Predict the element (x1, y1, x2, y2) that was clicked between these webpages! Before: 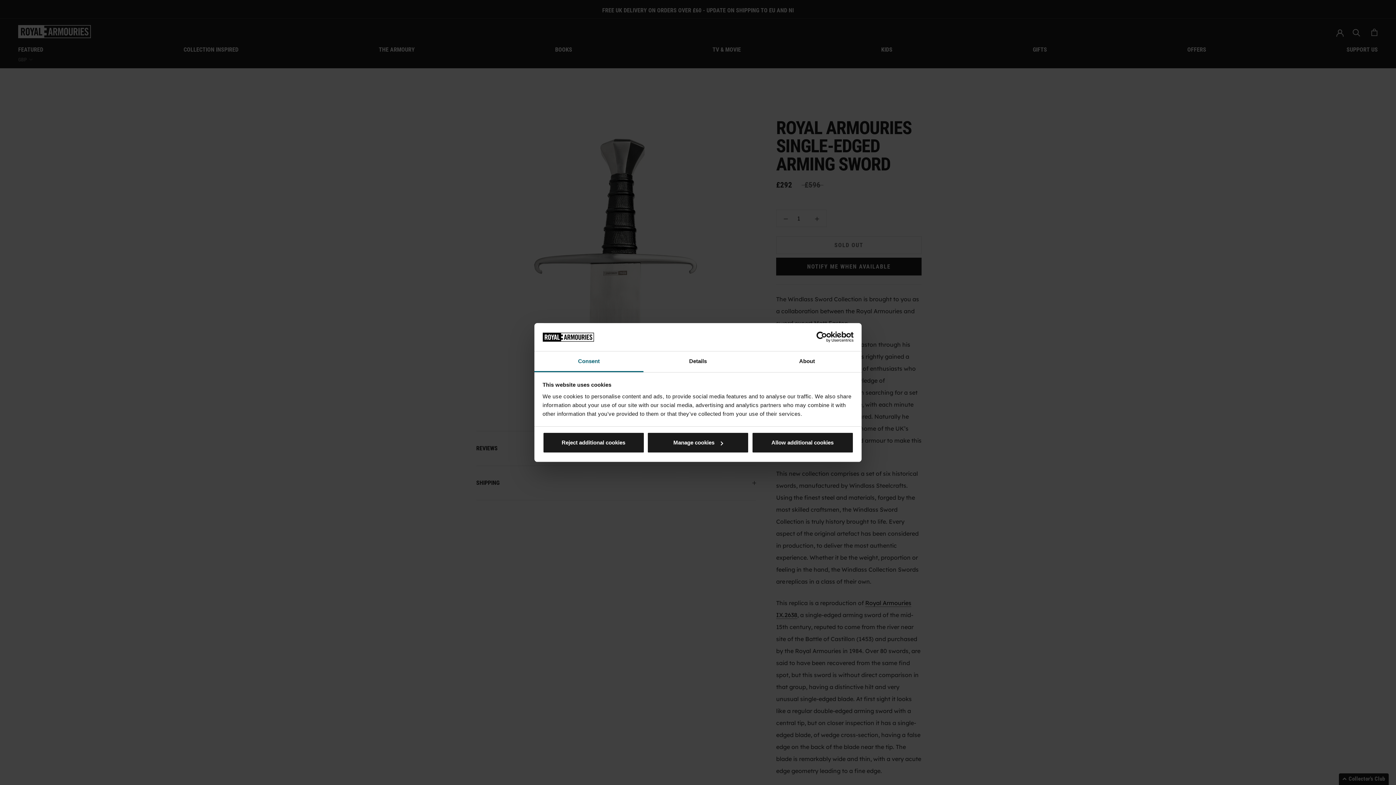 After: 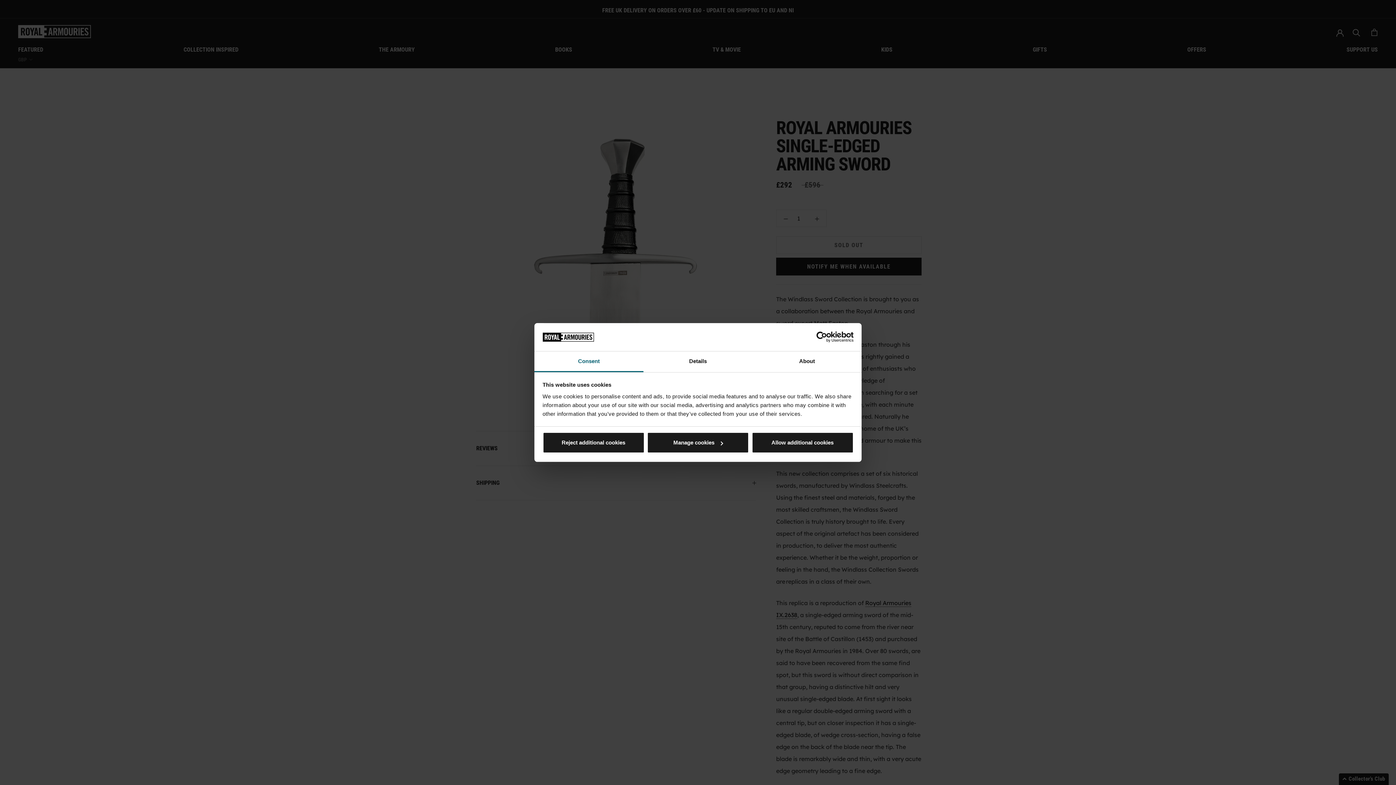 Action: label: Usercentrics Cookiebot - opens in a new window bbox: (790, 331, 853, 342)